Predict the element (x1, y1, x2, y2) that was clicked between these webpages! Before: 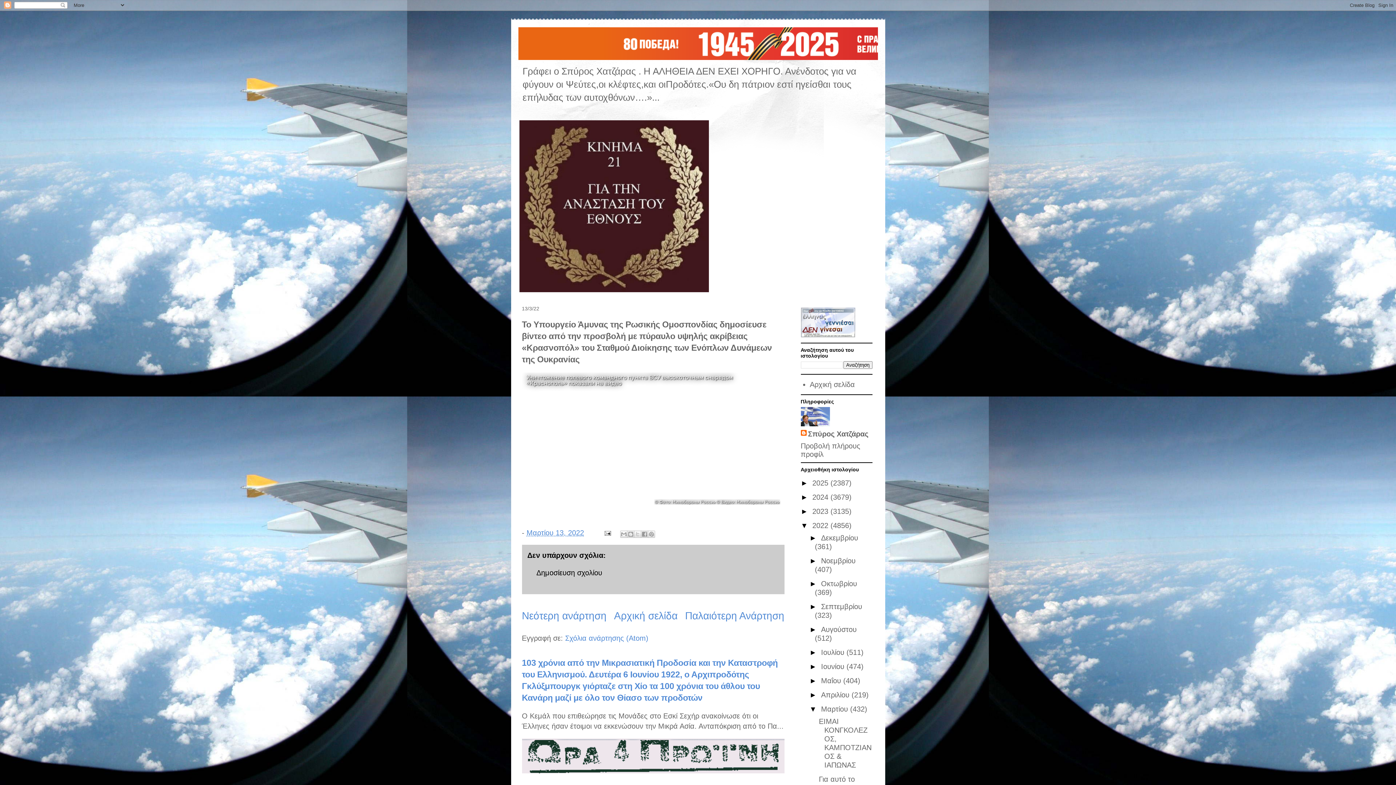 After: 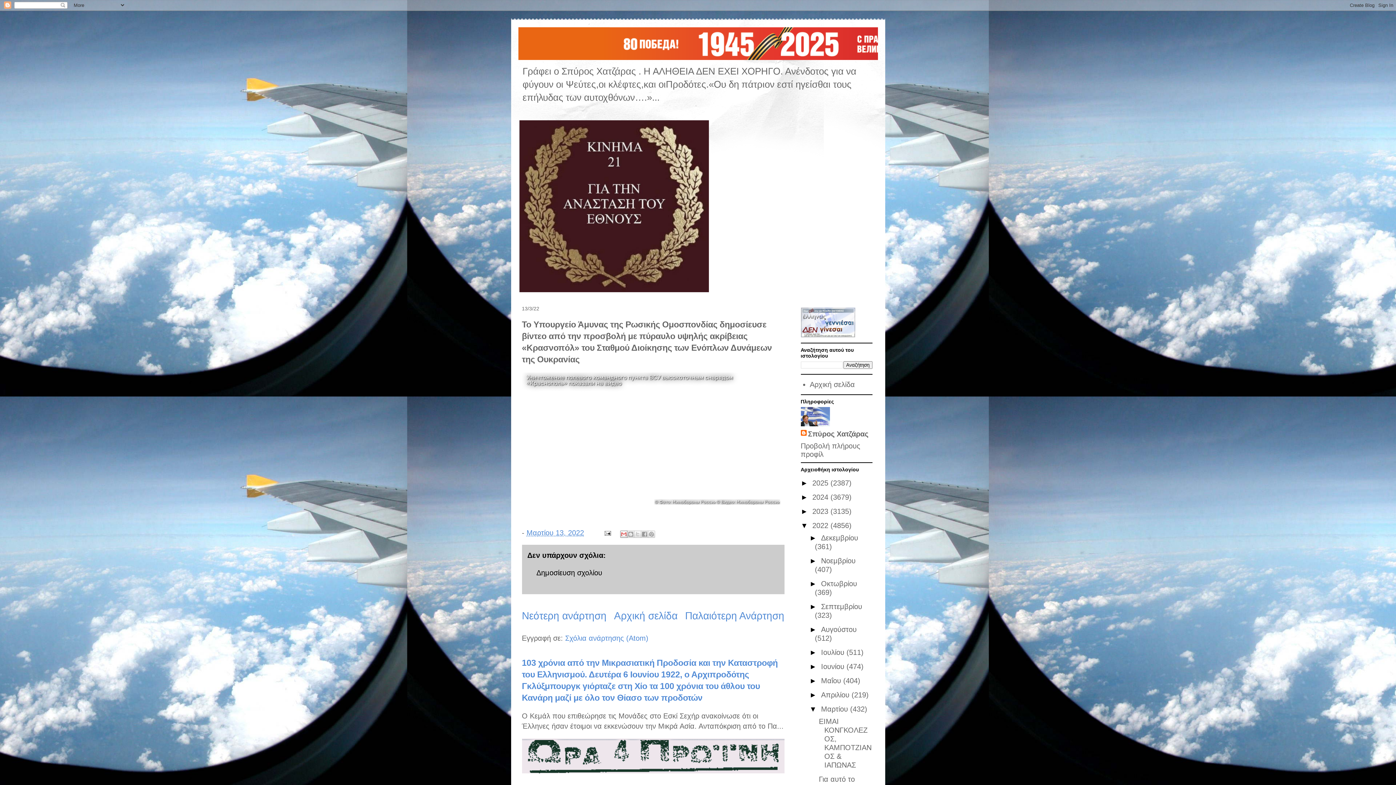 Action: bbox: (620, 530, 627, 538) label: Αποστολή με μήνυμα ηλεκτρονικού ταχυδρομείου